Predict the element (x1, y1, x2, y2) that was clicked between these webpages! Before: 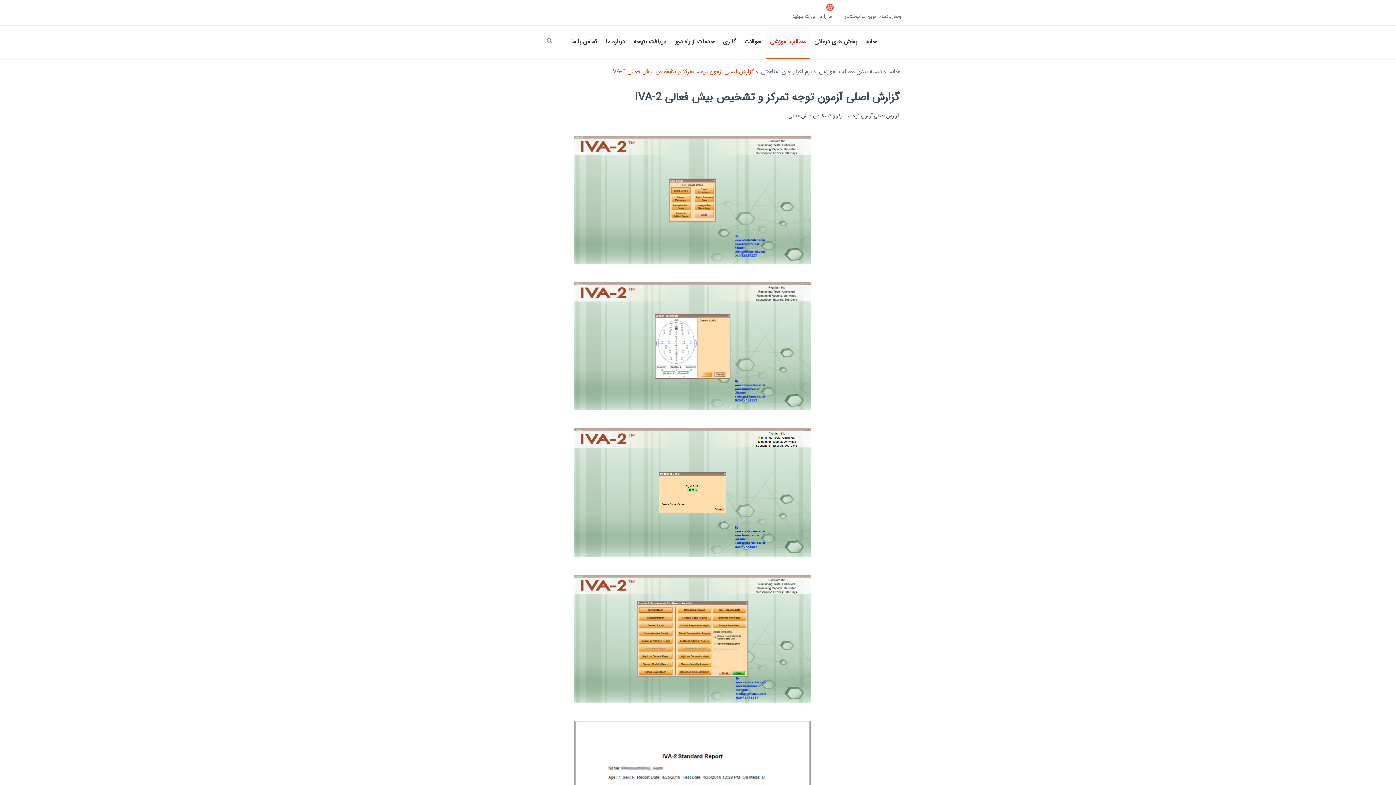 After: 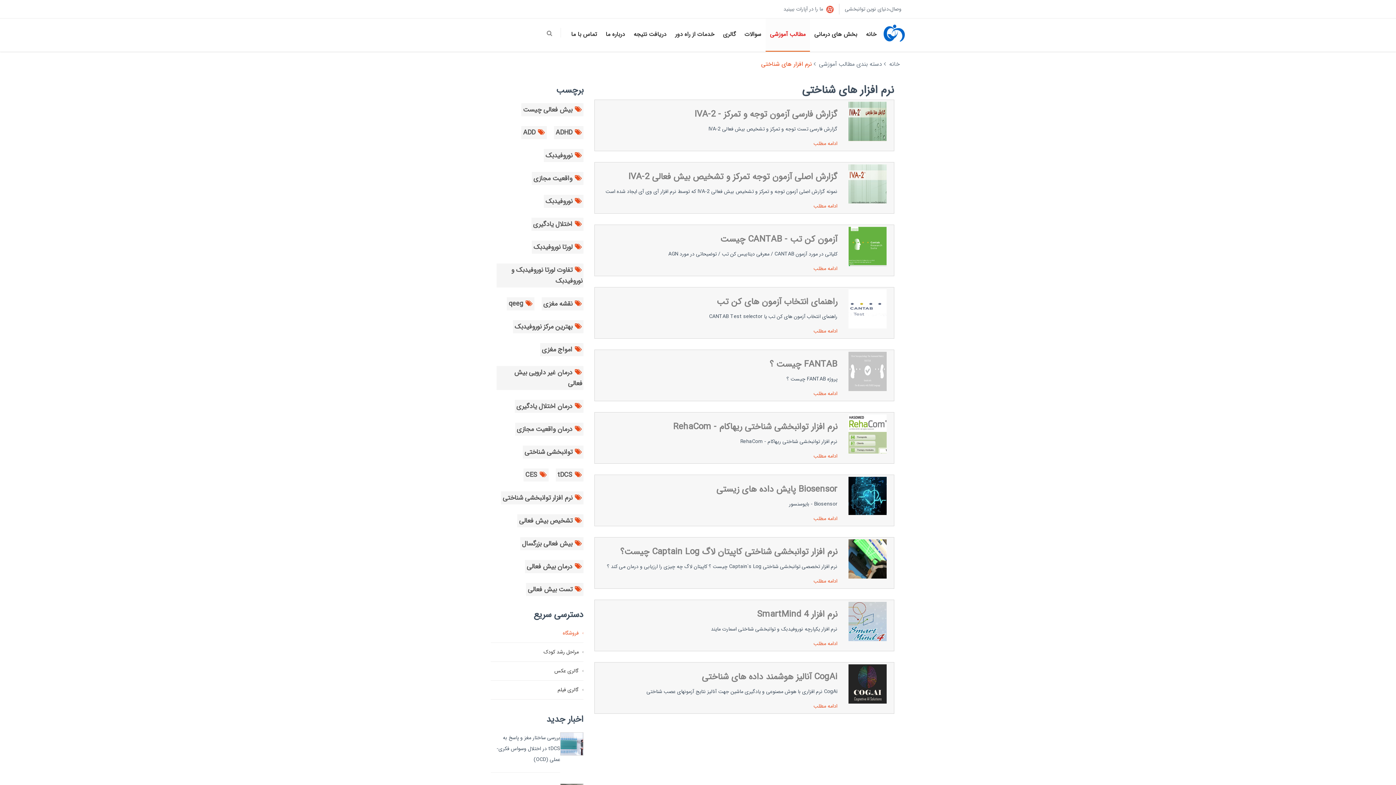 Action: label: نرم افزار های شناختی bbox: (761, 66, 812, 76)